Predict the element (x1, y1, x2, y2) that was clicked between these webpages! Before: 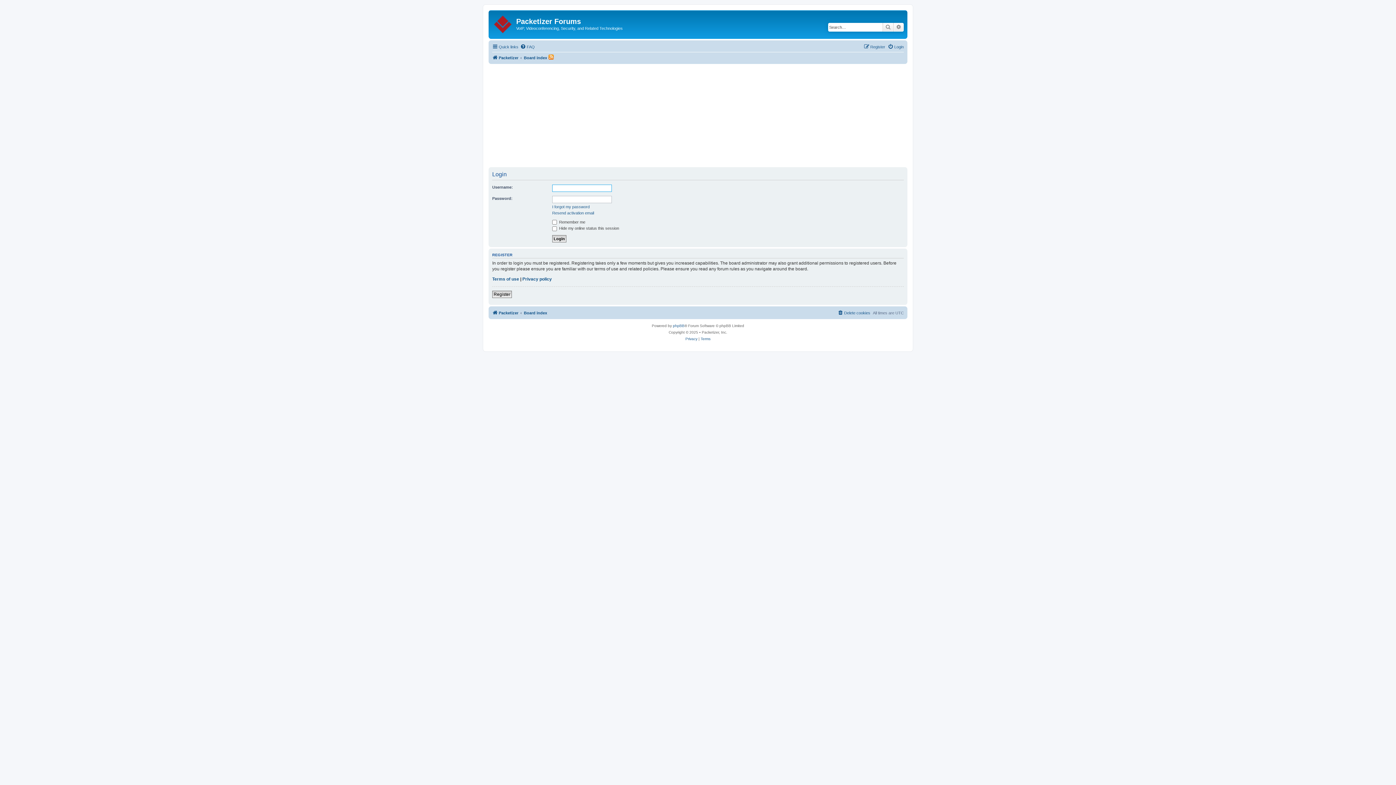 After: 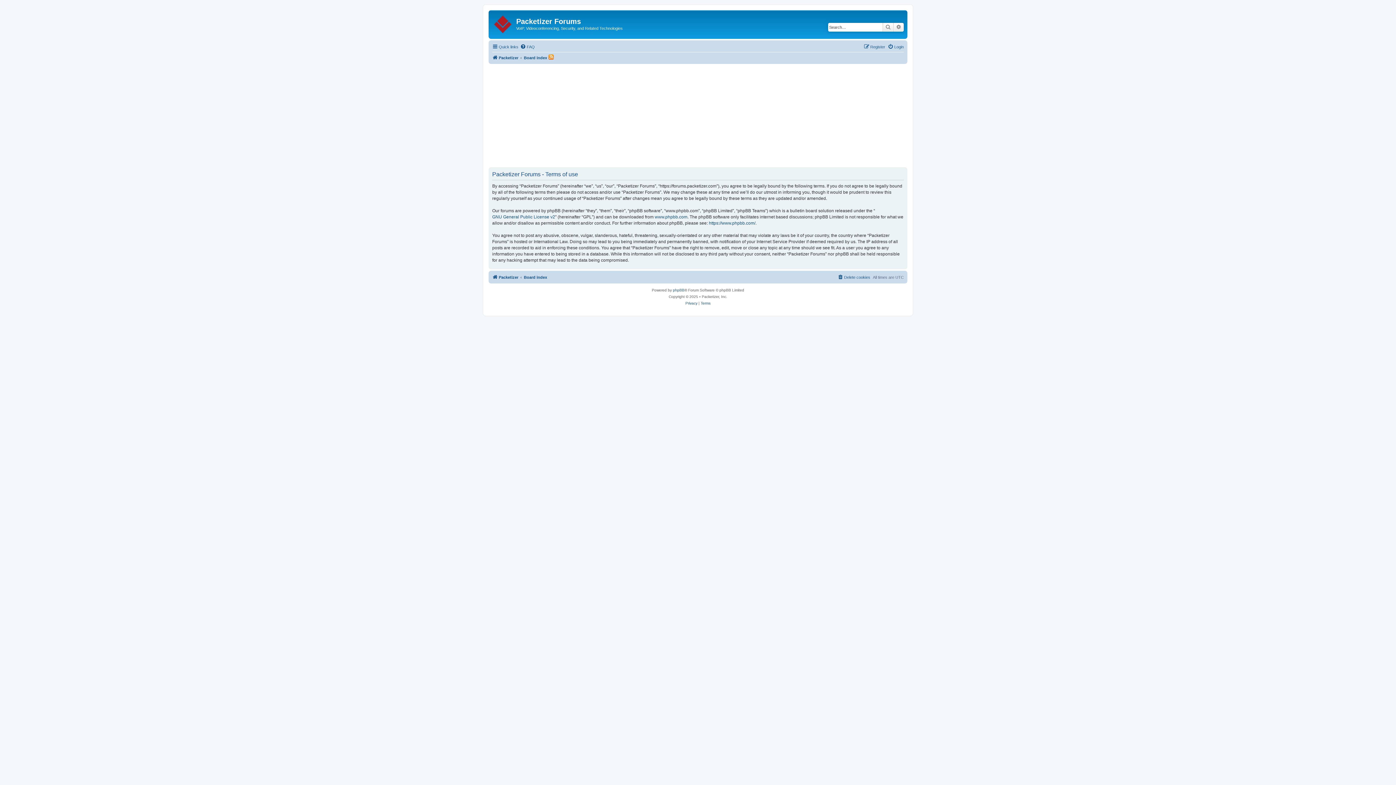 Action: label: Terms bbox: (700, 336, 710, 342)